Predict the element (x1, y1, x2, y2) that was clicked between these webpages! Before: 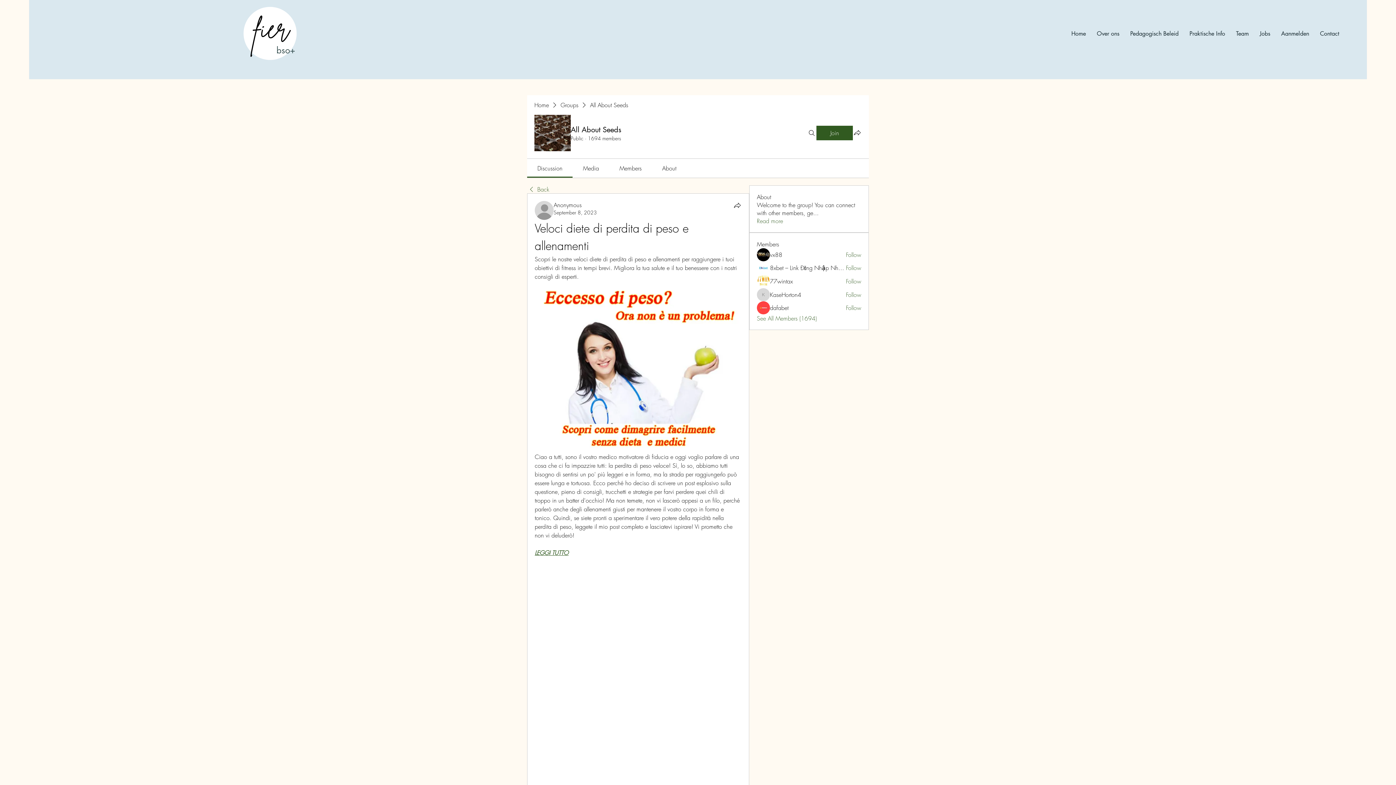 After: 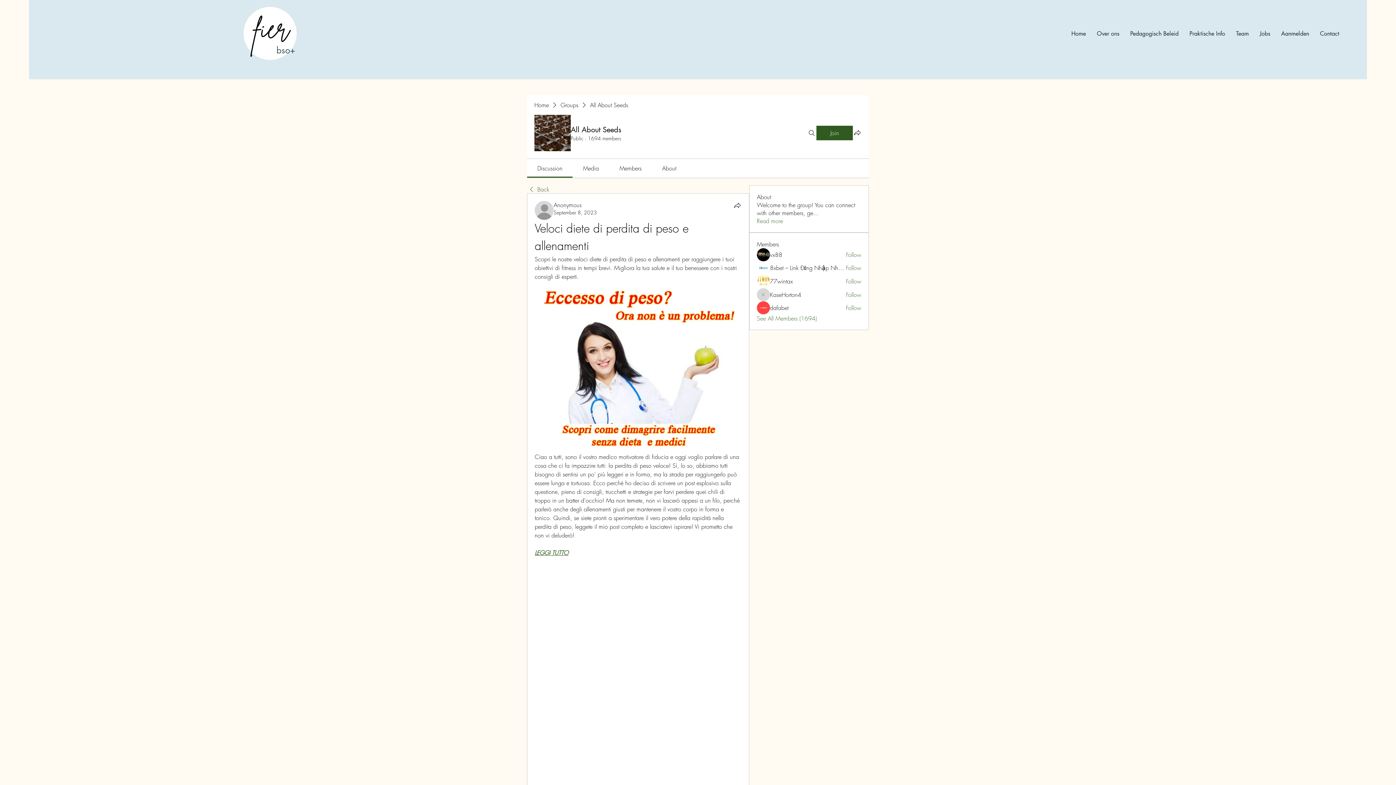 Action: bbox: (662, 164, 676, 172) label: About